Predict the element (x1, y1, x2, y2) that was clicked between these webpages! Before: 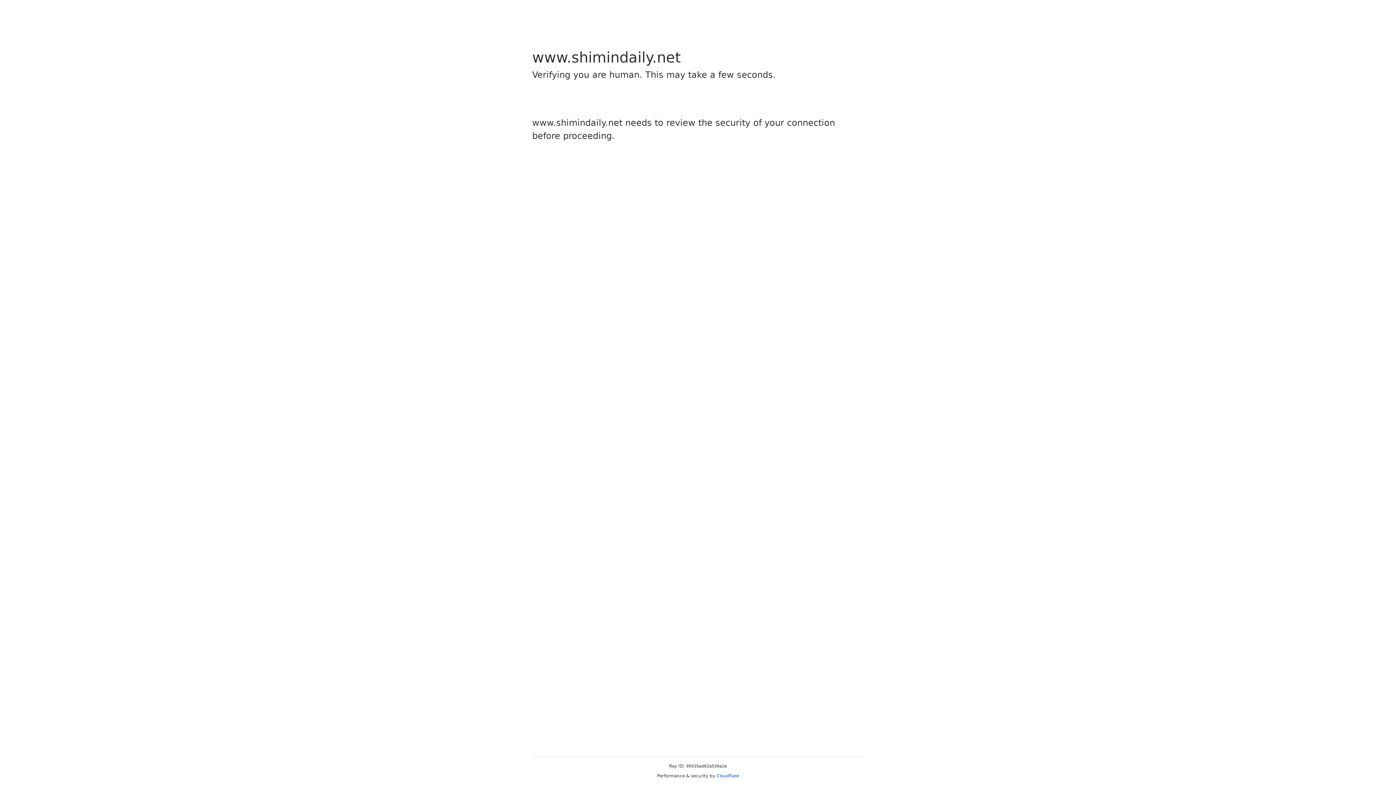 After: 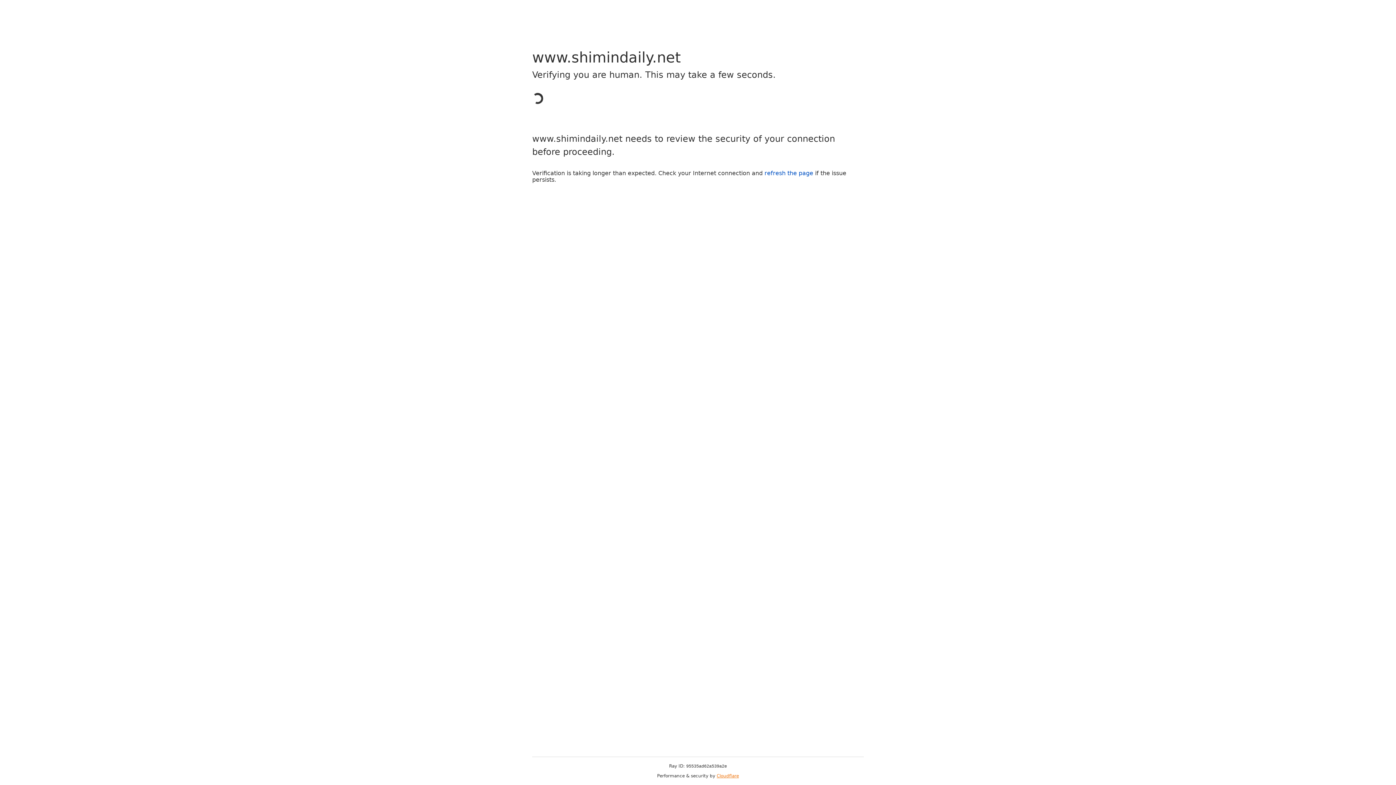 Action: bbox: (716, 773, 739, 778) label: Cloudflare